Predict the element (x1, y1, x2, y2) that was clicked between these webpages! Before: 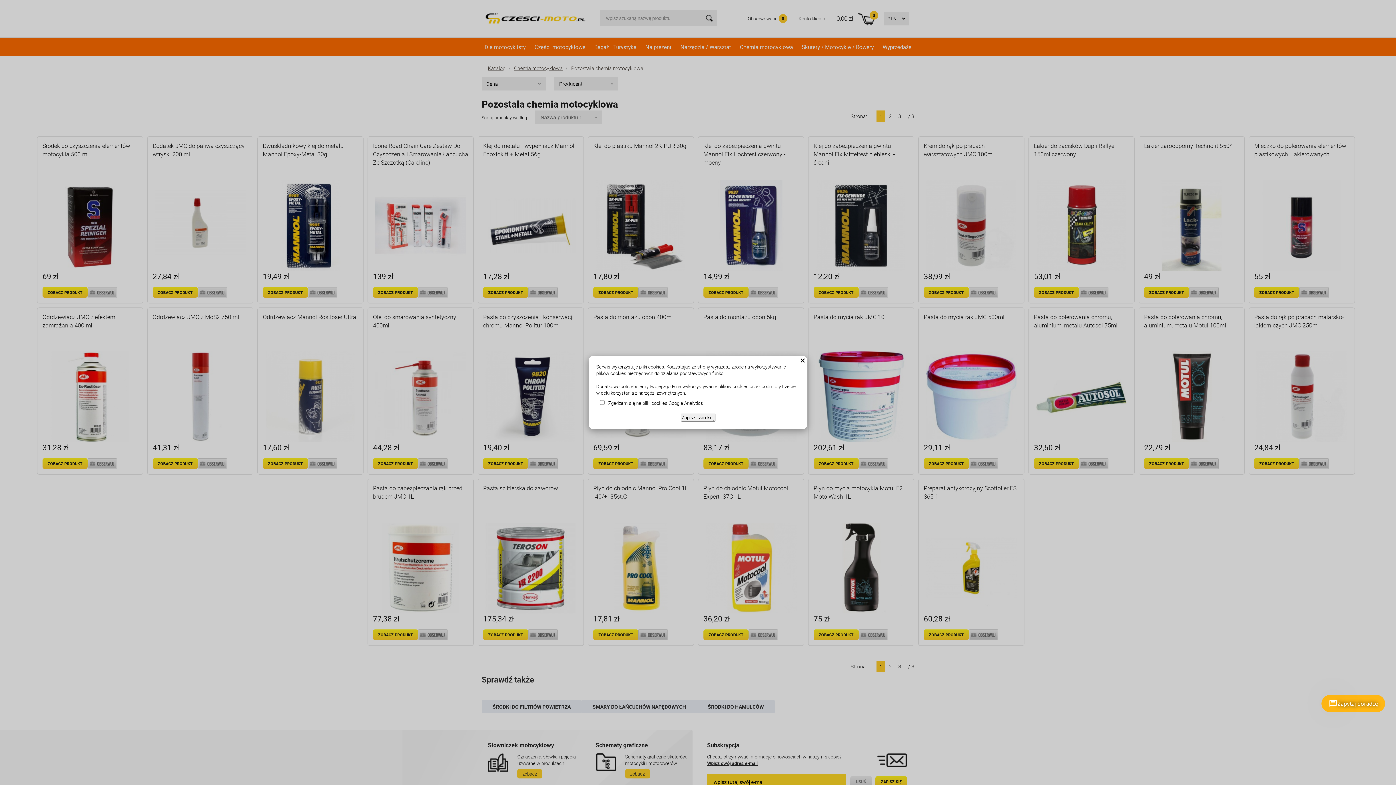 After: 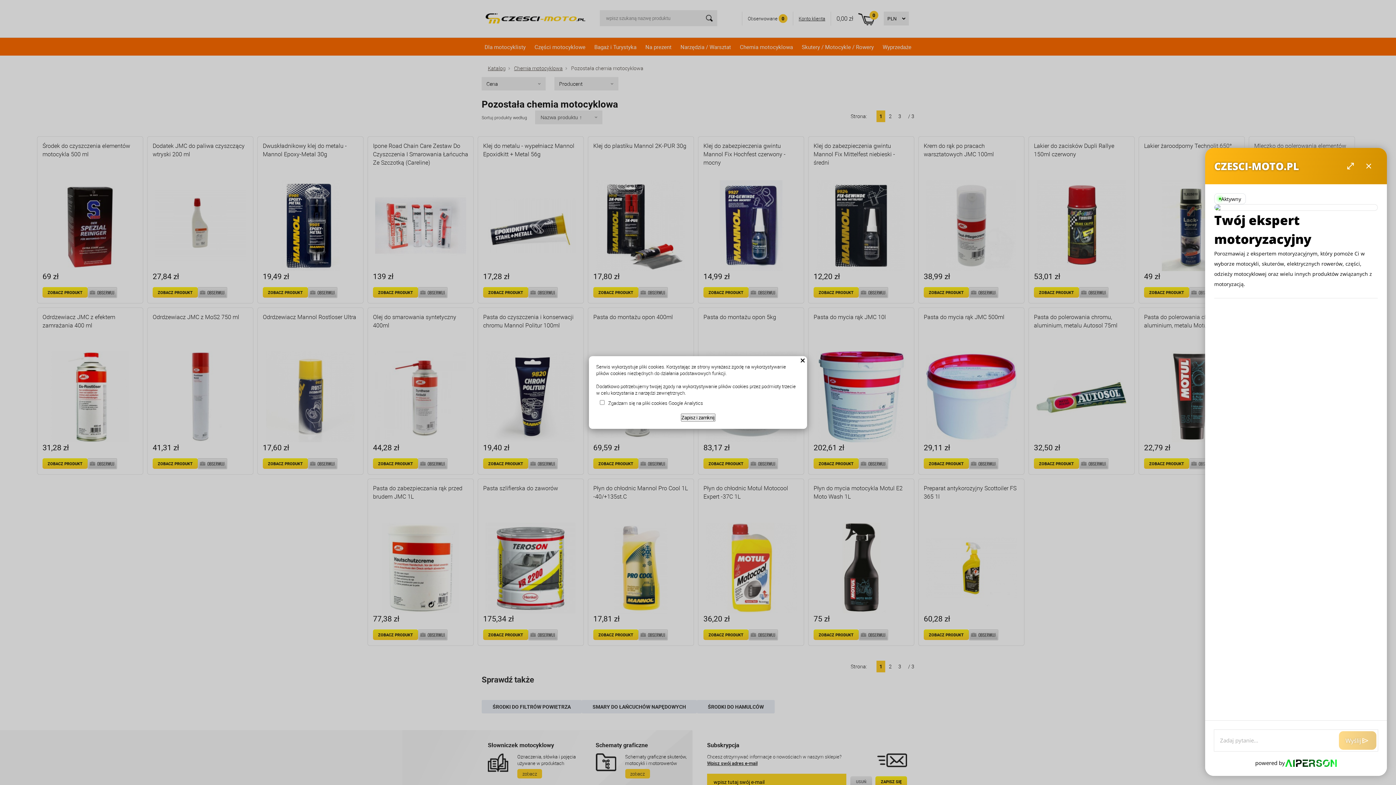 Action: label: Zapytaj doradcę bbox: (1321, 695, 1385, 712)